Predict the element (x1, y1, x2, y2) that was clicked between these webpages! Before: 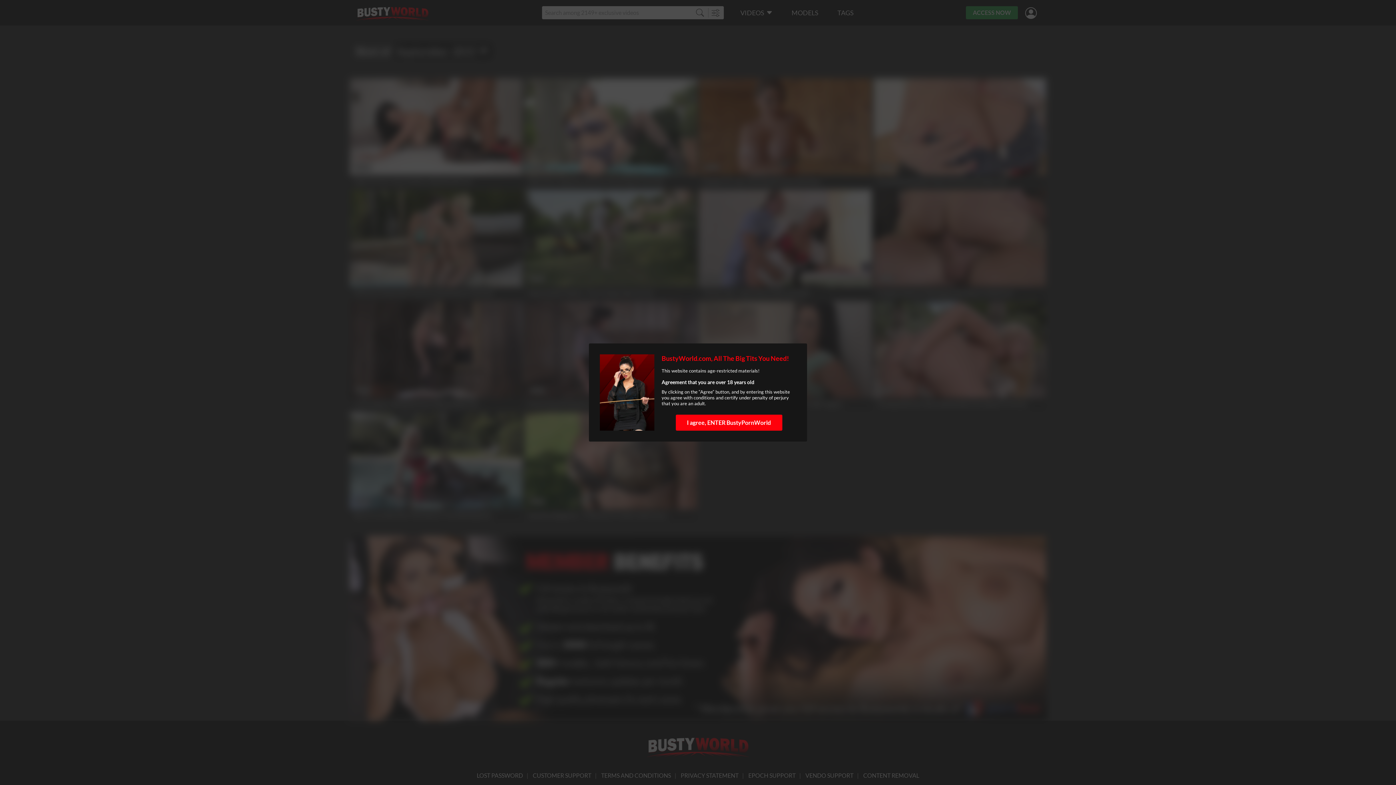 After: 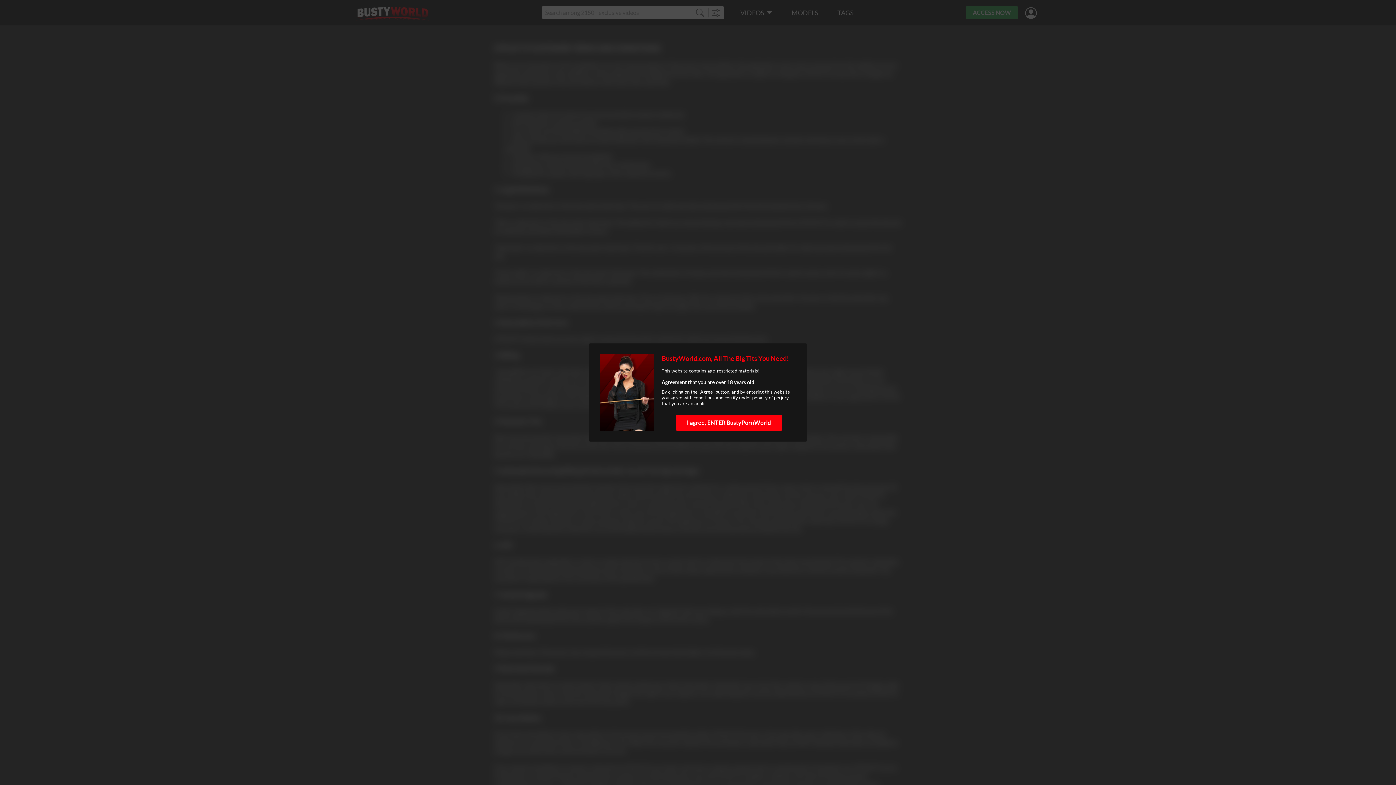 Action: label: conditions bbox: (693, 394, 714, 400)